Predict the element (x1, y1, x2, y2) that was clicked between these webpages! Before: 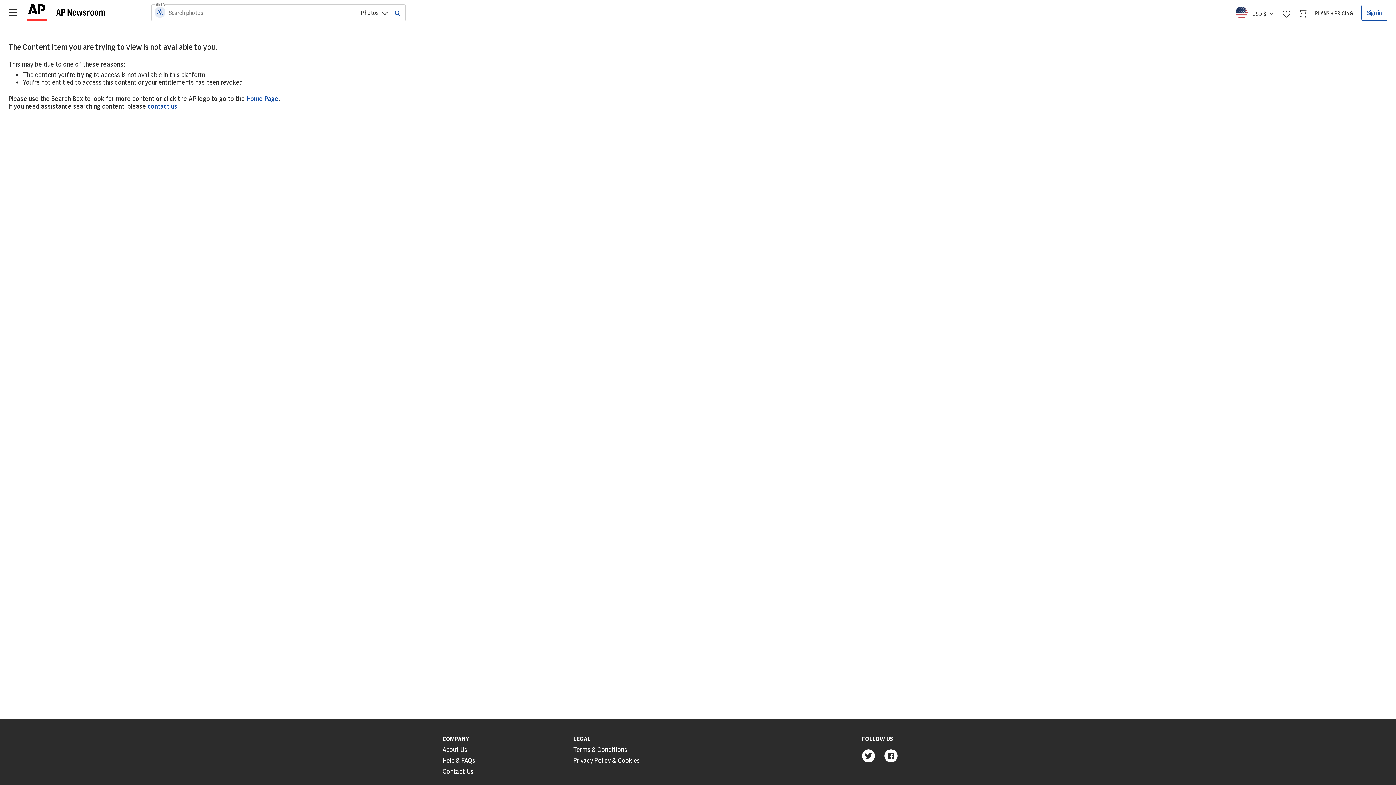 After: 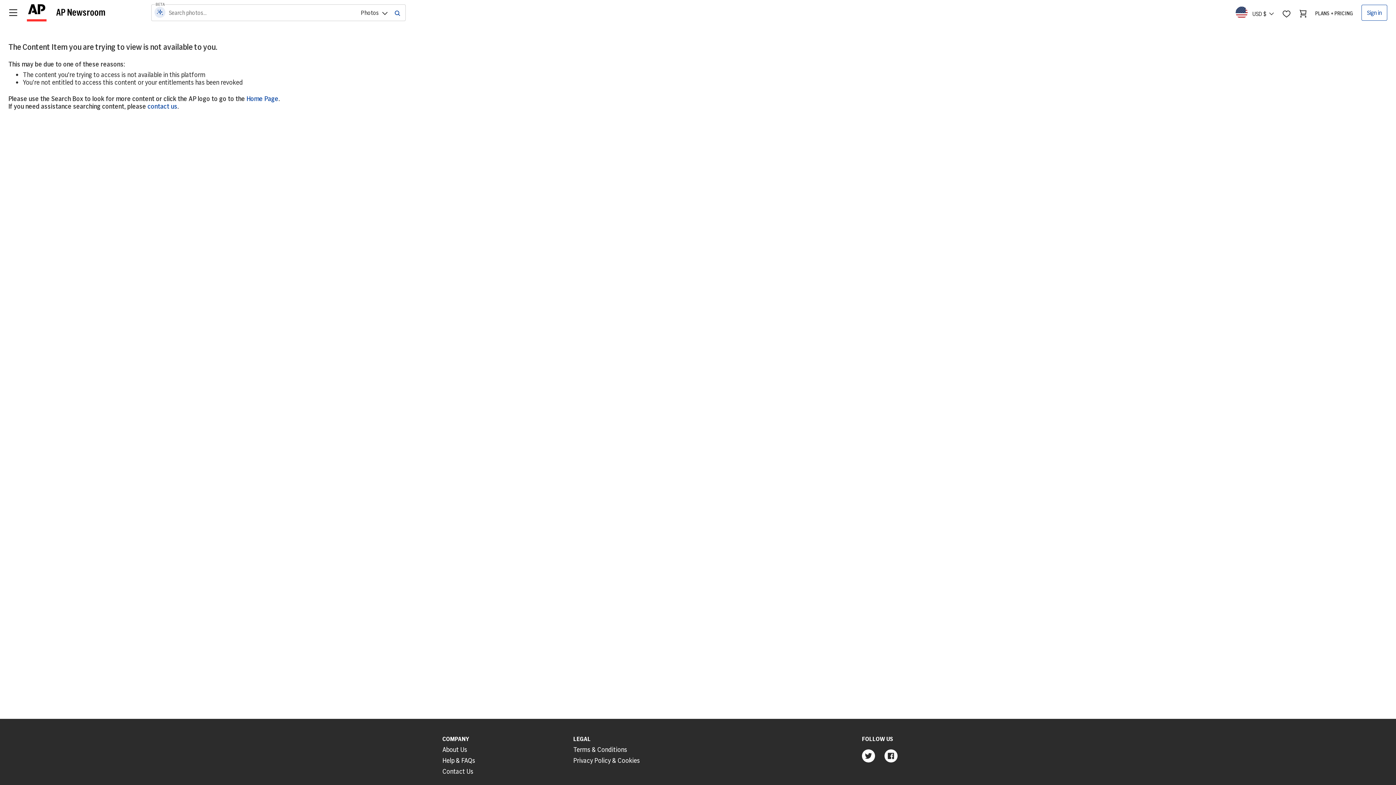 Action: bbox: (442, 745, 467, 754) label: About Us